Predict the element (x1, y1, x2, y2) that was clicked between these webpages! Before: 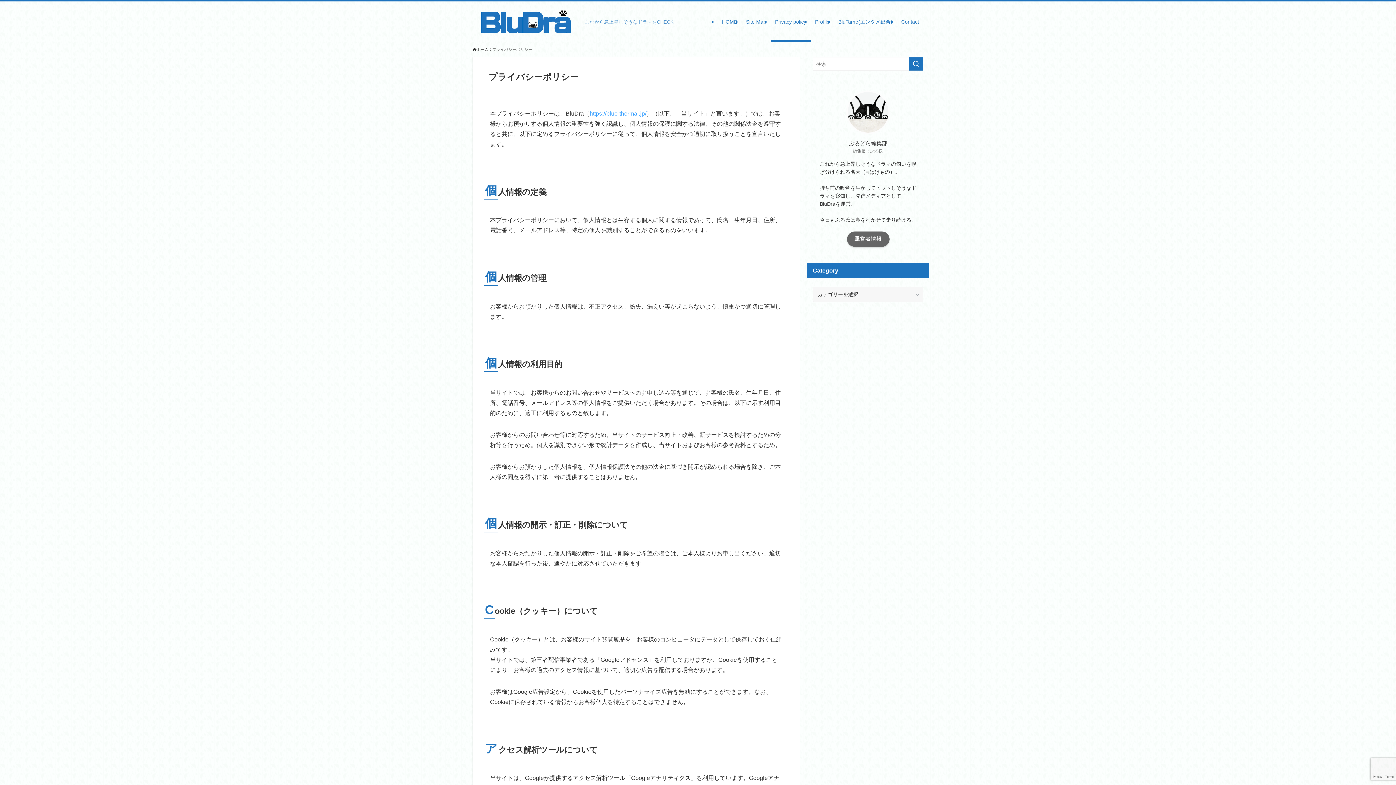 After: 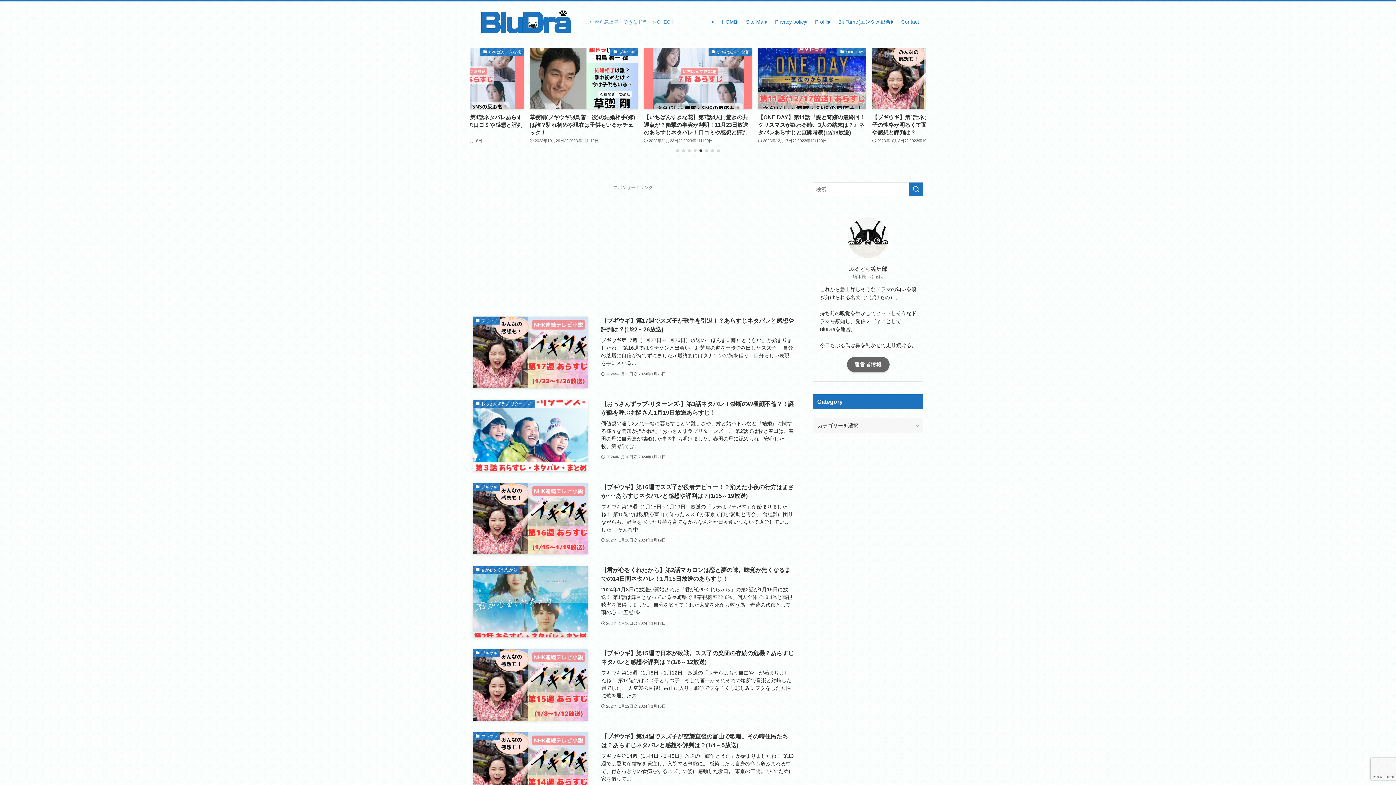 Action: bbox: (472, 46, 488, 52) label: ホーム